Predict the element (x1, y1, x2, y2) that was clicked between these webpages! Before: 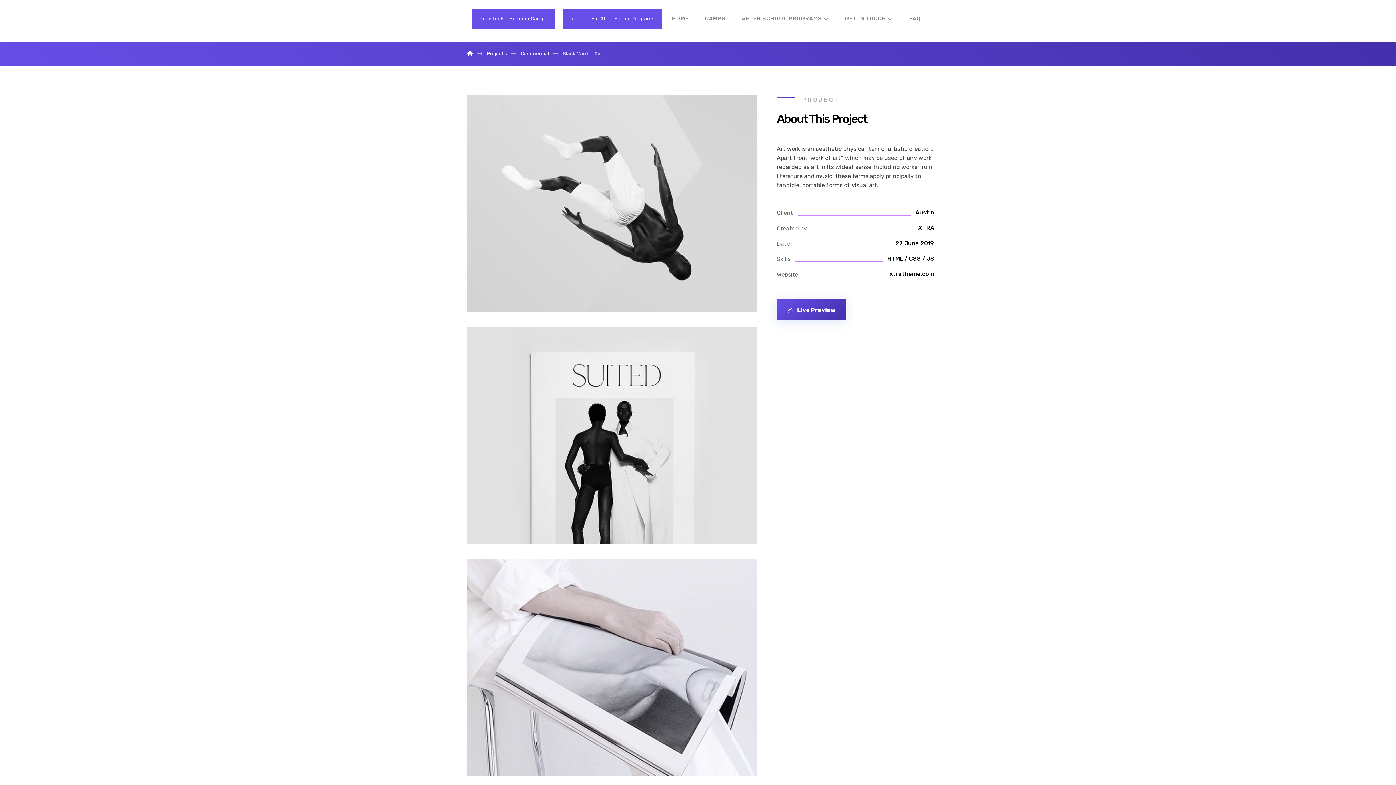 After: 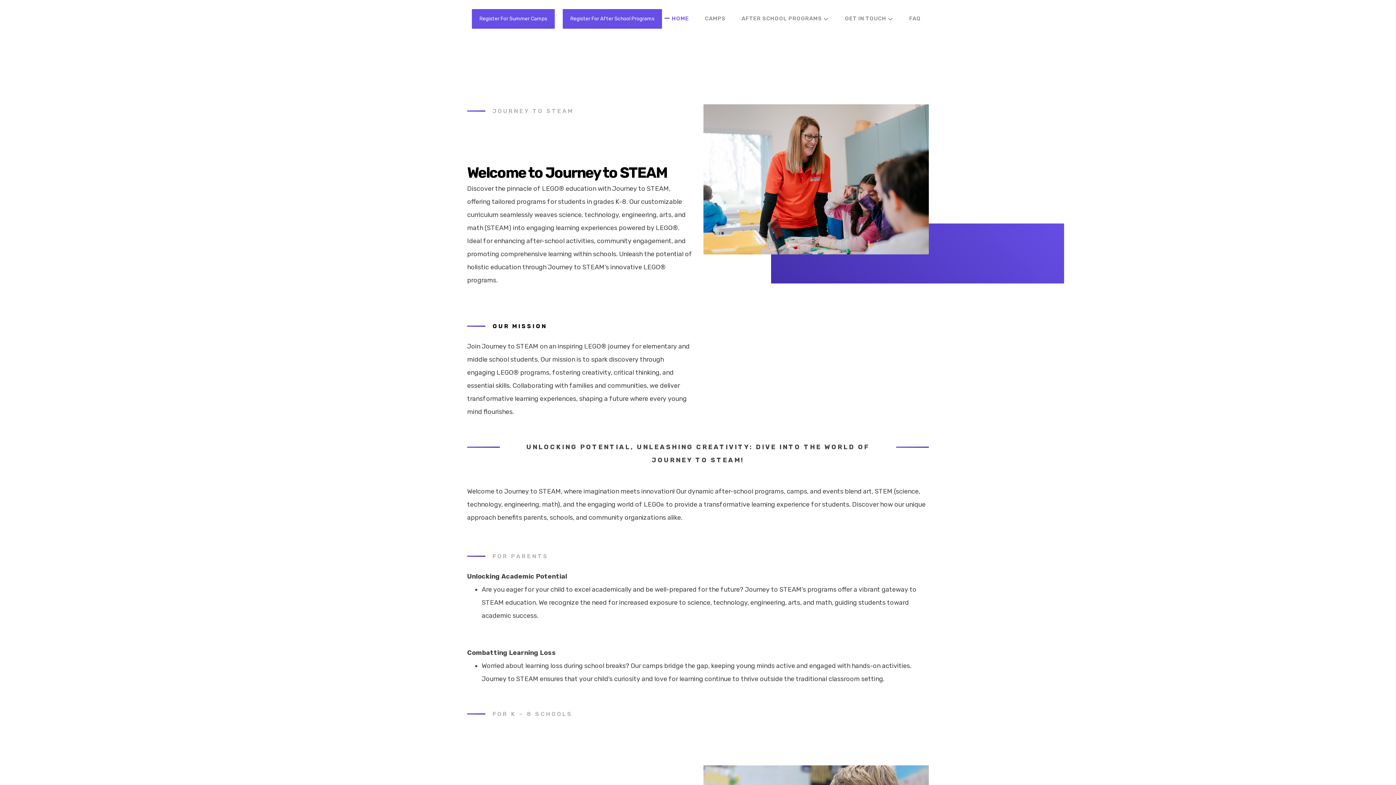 Action: bbox: (467, 50, 473, 56)